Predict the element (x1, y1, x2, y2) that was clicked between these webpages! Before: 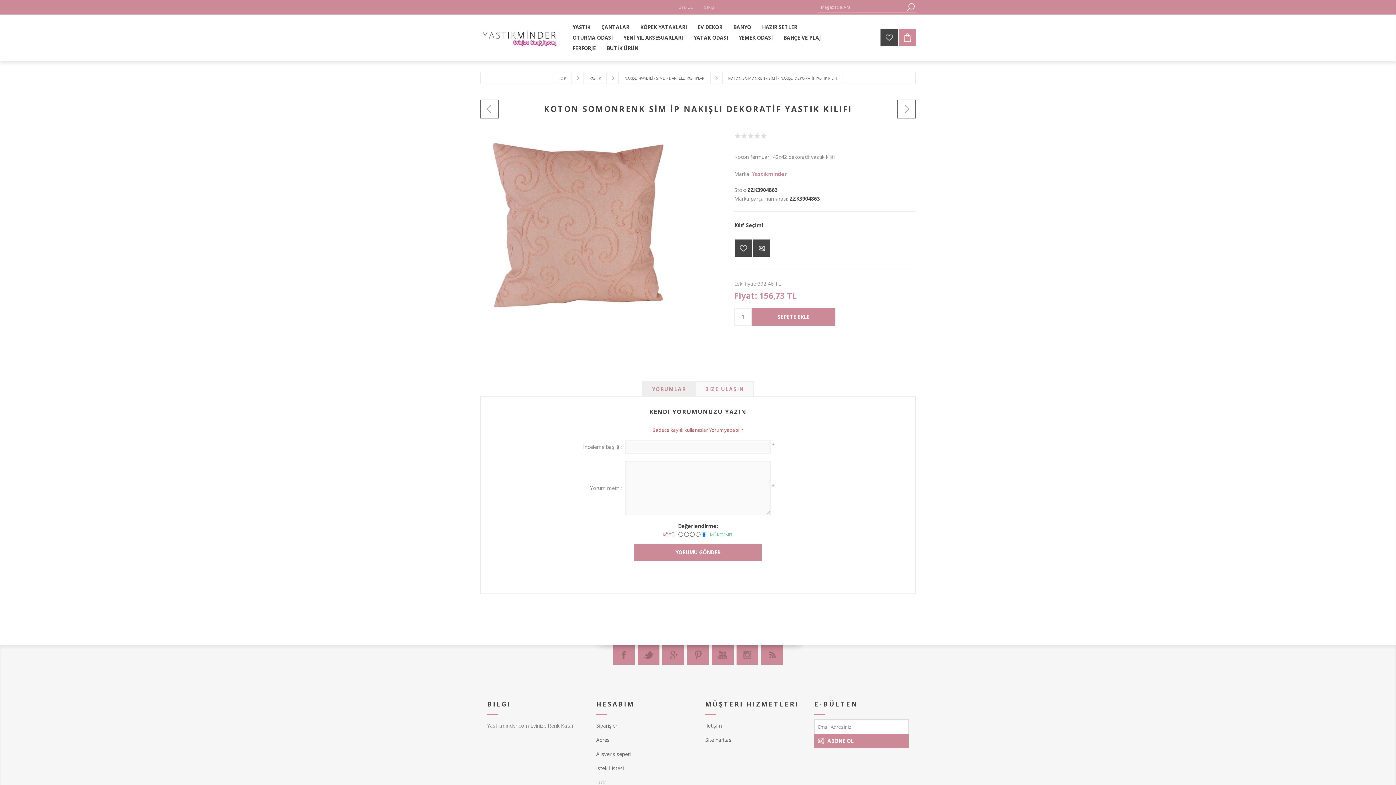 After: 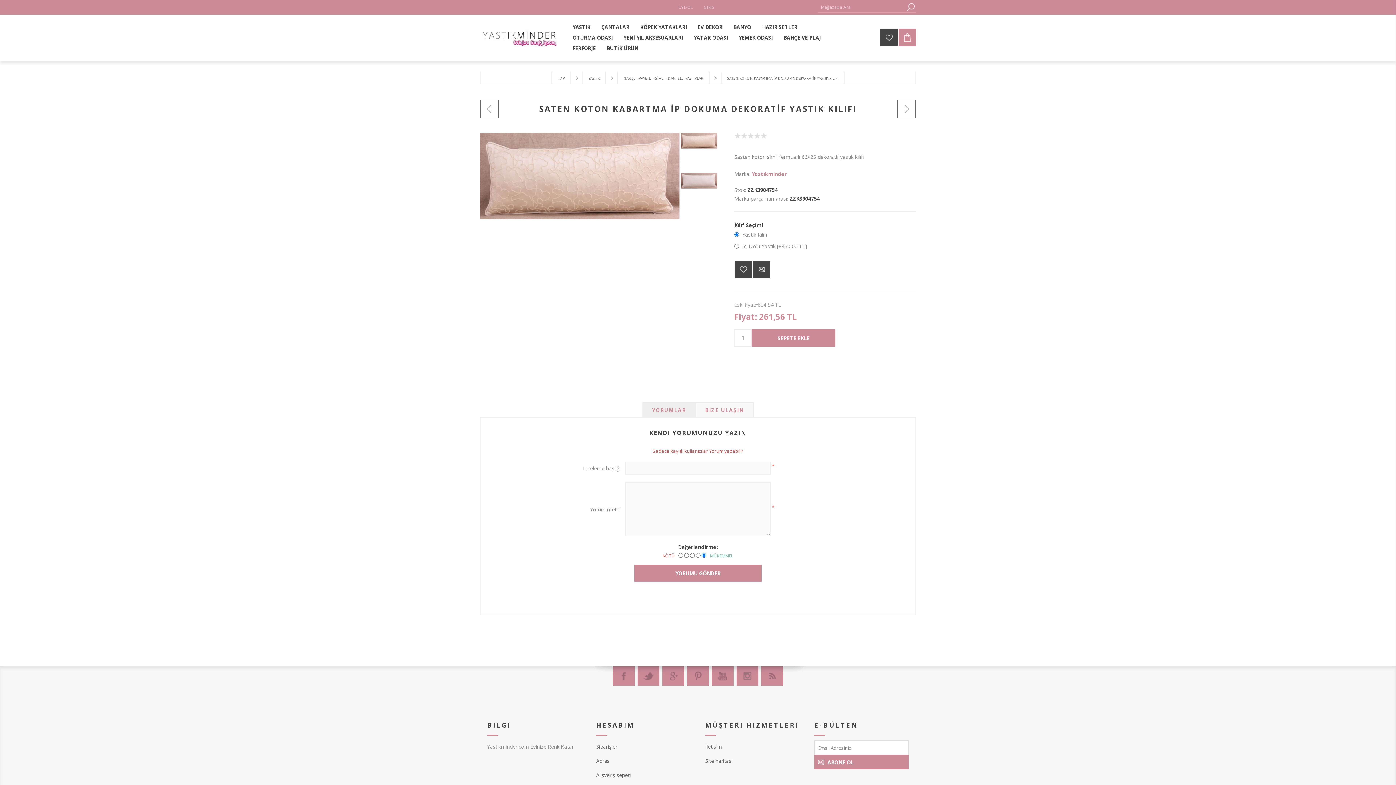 Action: bbox: (897, 99, 916, 118) label: Next product